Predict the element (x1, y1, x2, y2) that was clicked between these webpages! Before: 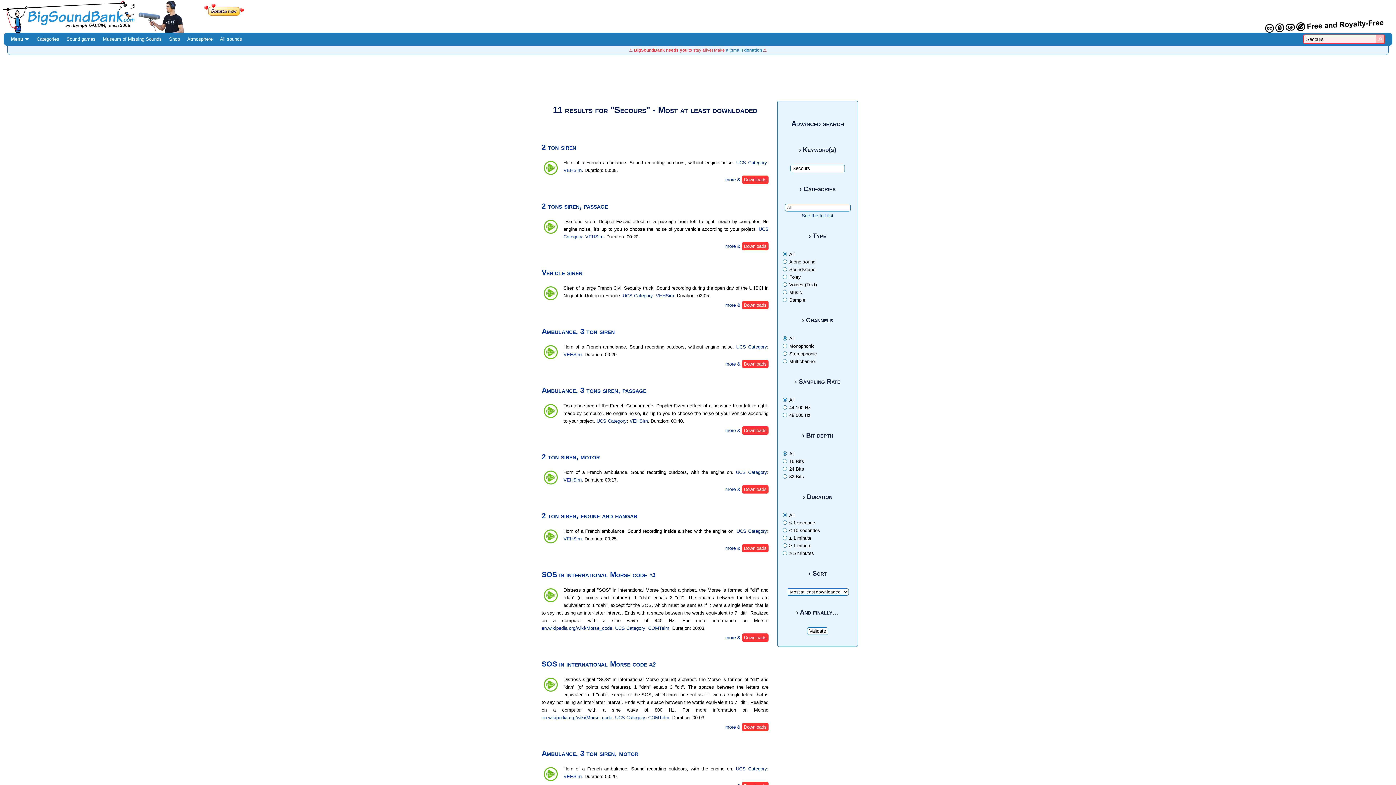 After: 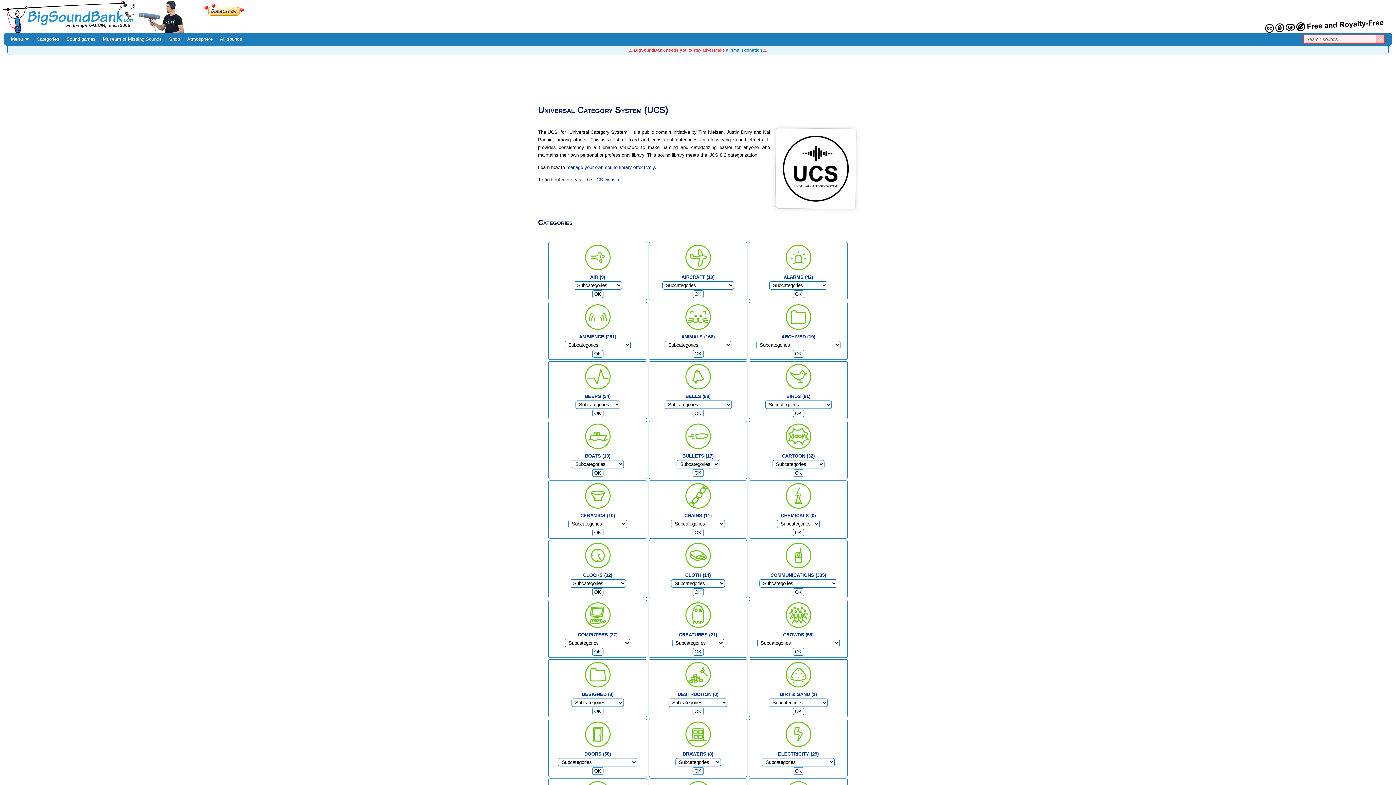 Action: label: UCS Category bbox: (736, 469, 767, 475)